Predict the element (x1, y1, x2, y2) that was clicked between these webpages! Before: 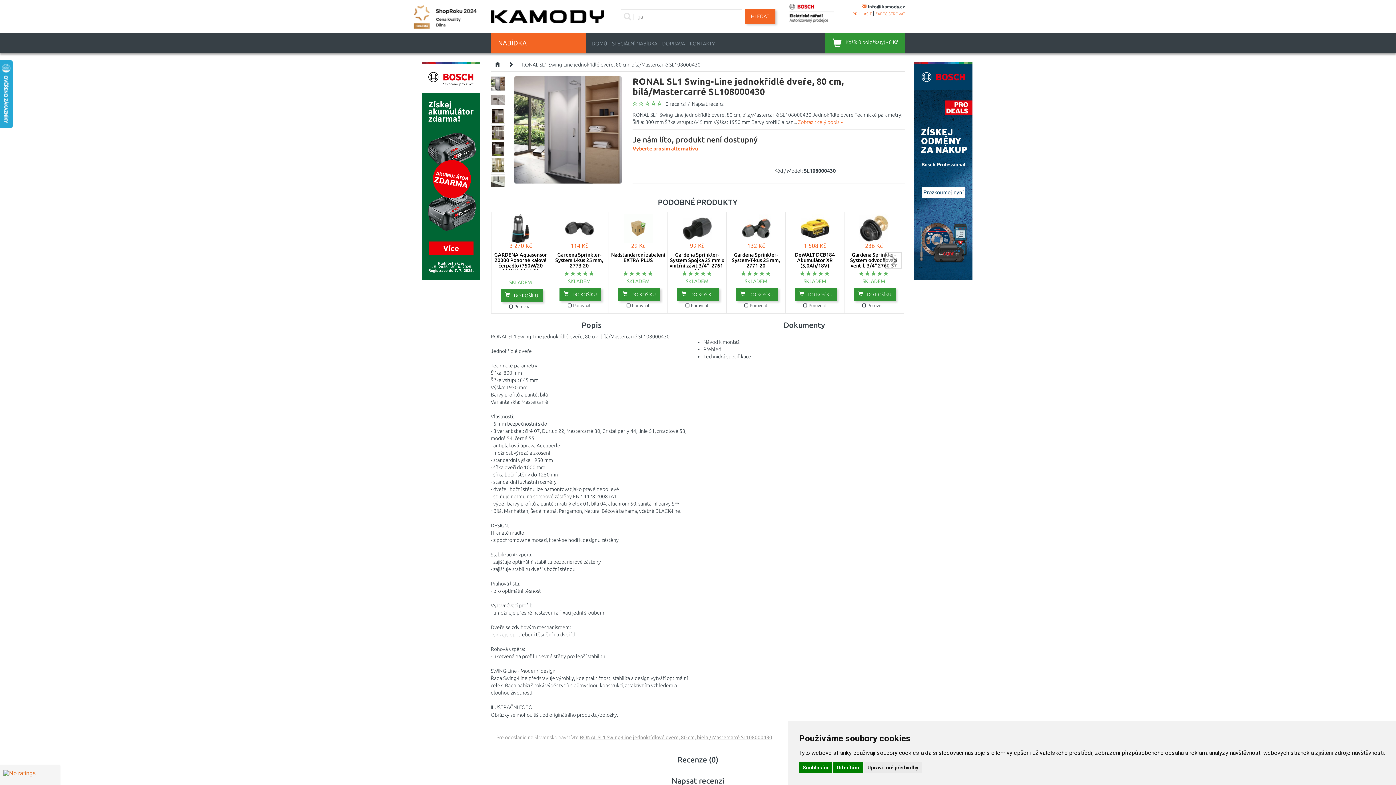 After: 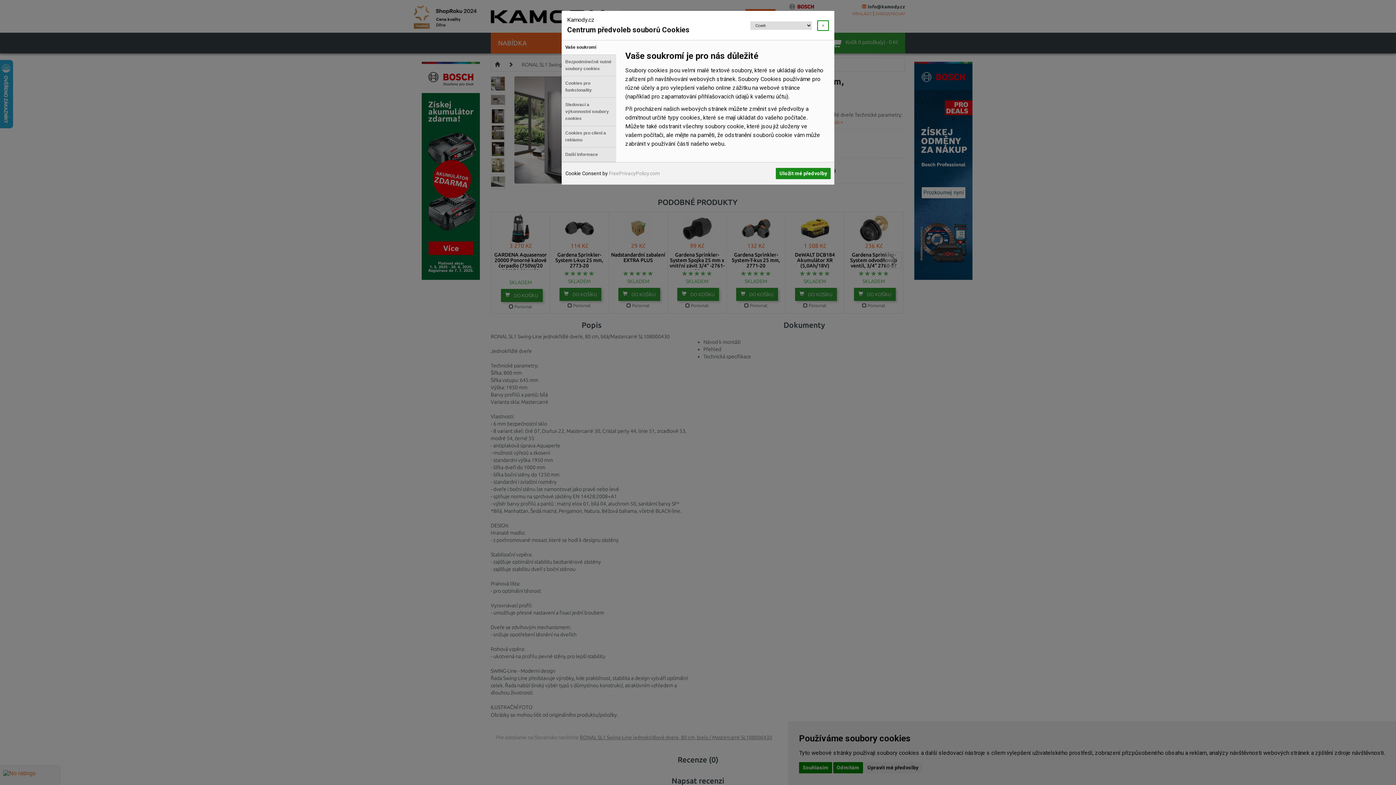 Action: label: Upravit mé předvolby bbox: (864, 762, 922, 773)